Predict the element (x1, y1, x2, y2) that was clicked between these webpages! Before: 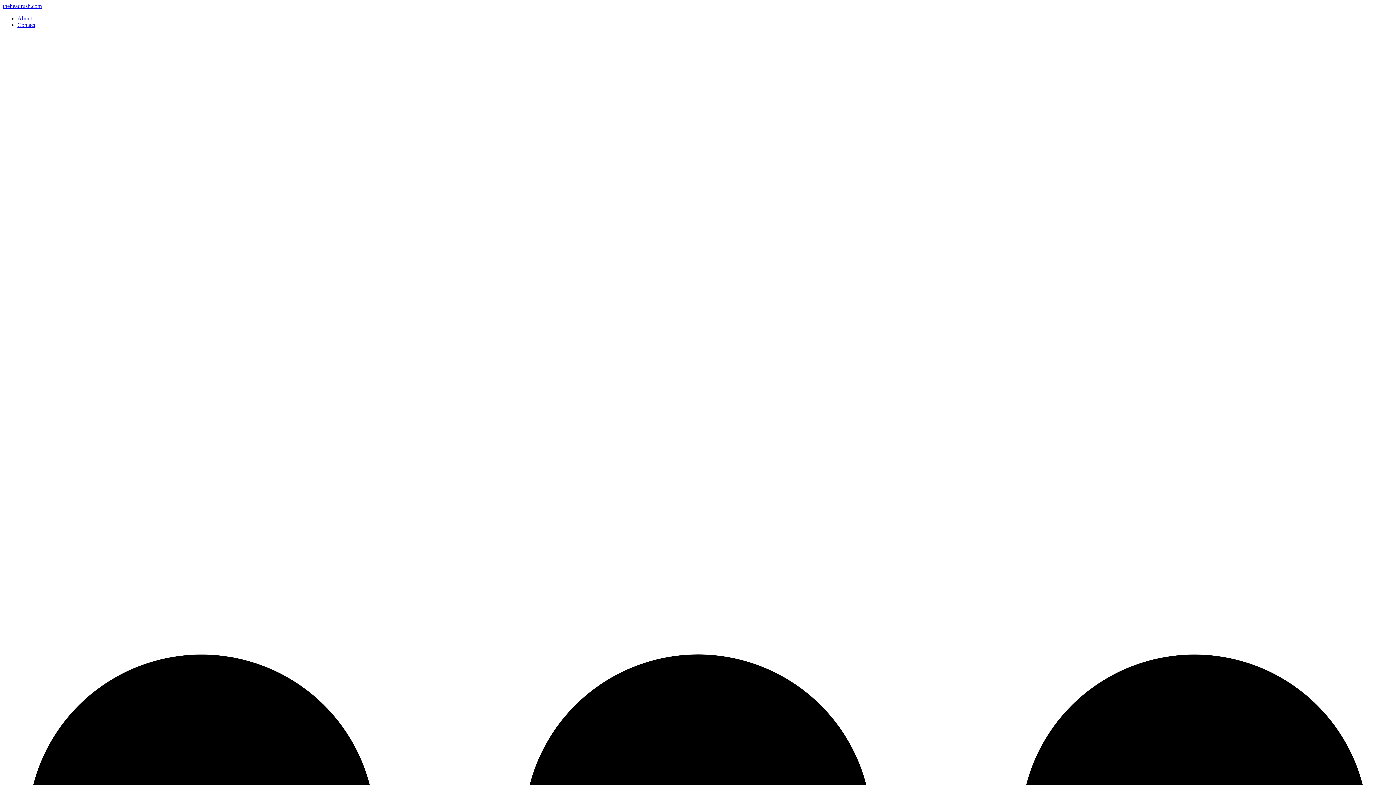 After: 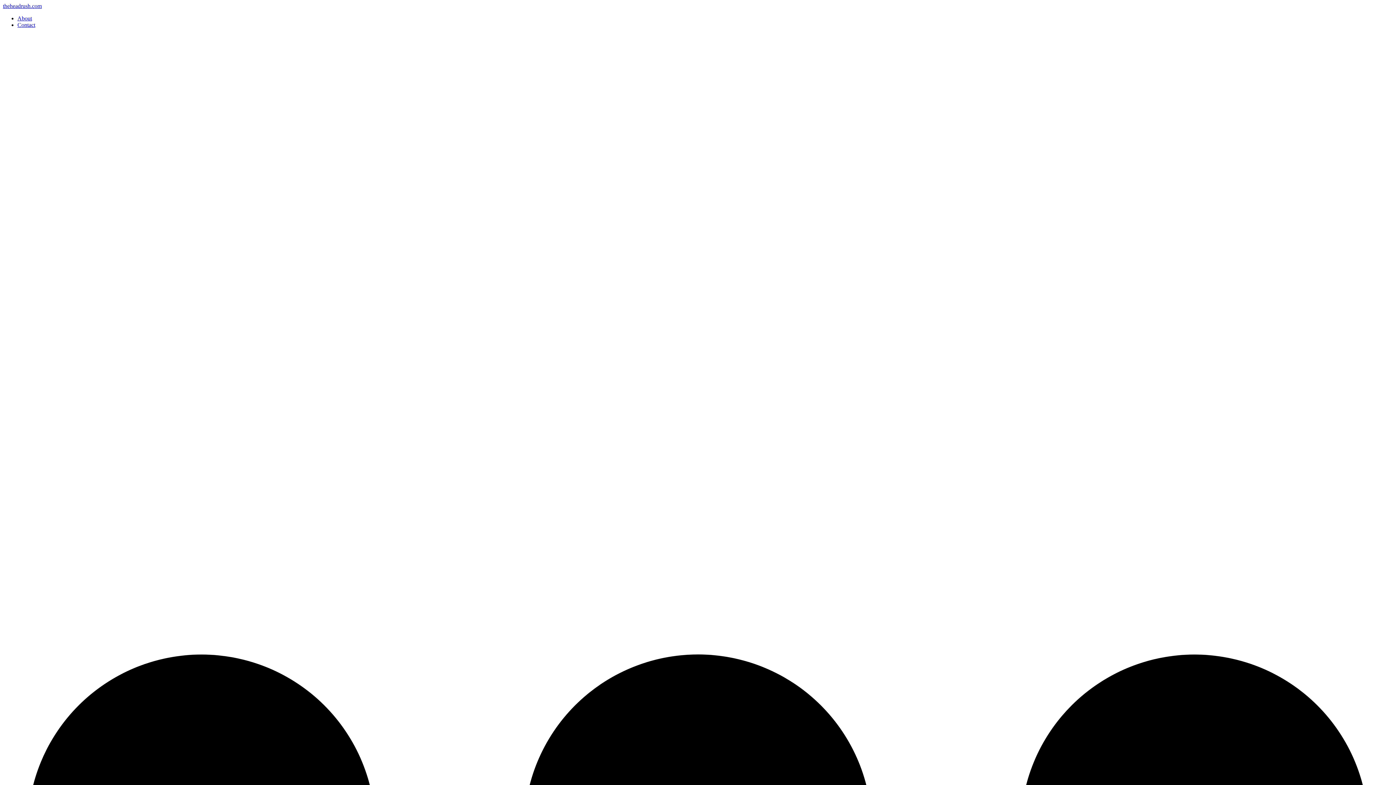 Action: bbox: (17, 21, 35, 28) label: Contact